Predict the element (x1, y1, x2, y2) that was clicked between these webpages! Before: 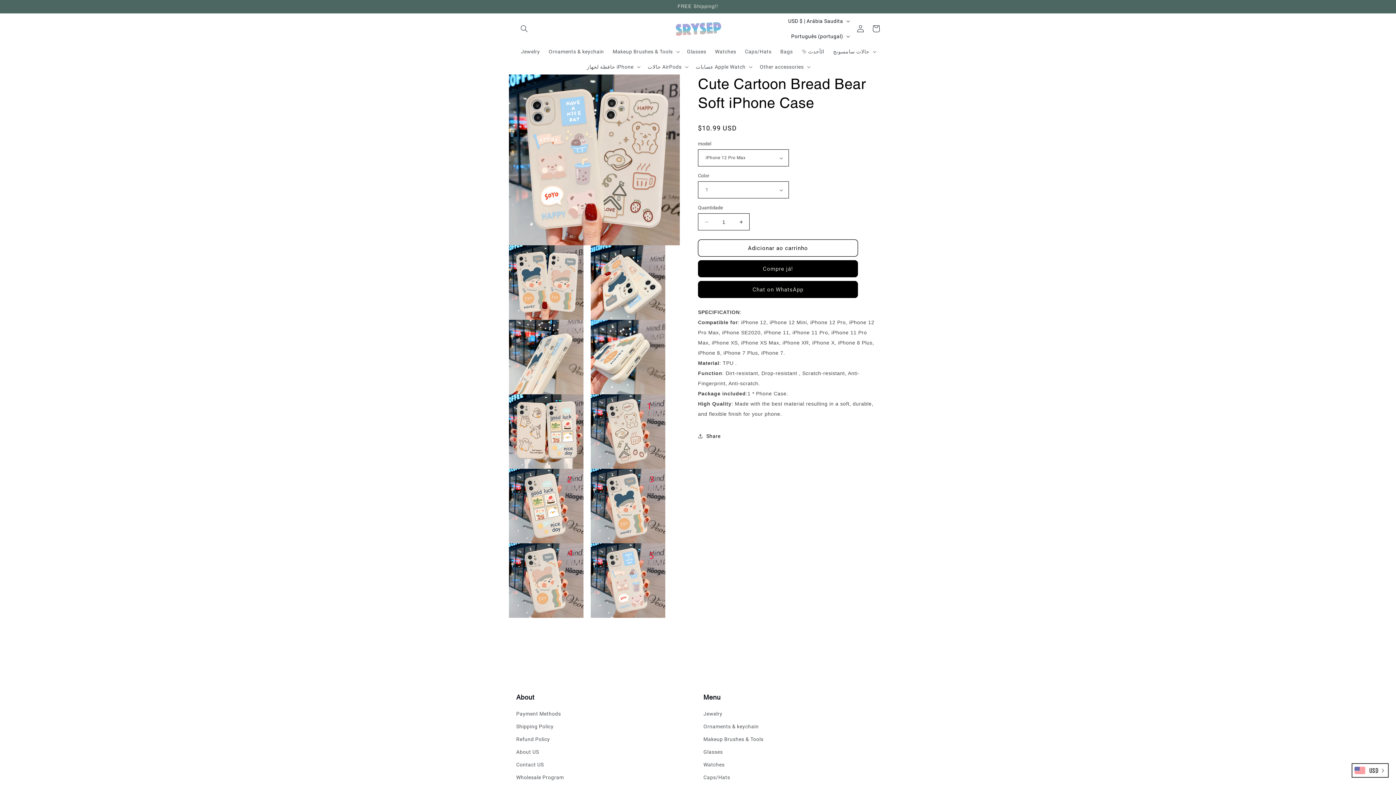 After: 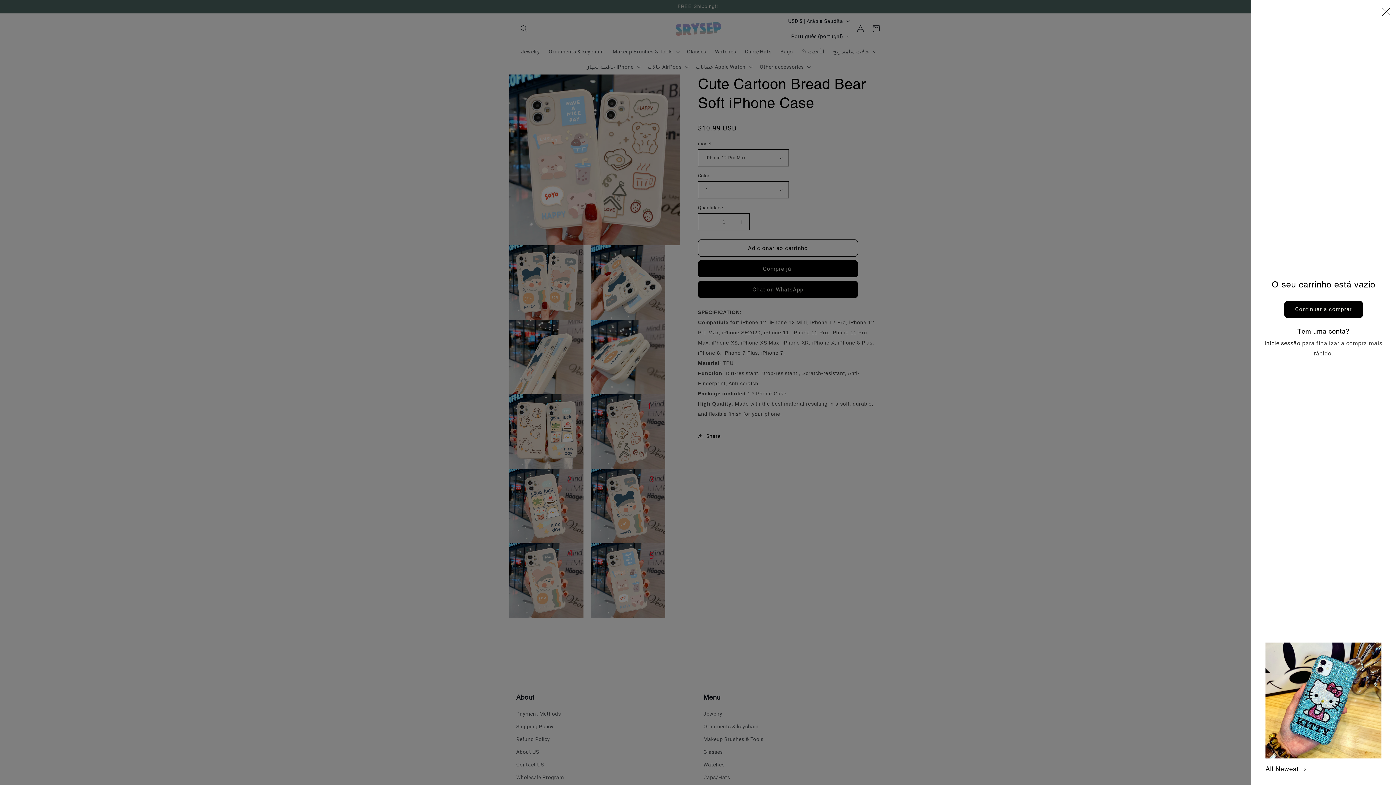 Action: label: Carrinho bbox: (868, 20, 884, 36)